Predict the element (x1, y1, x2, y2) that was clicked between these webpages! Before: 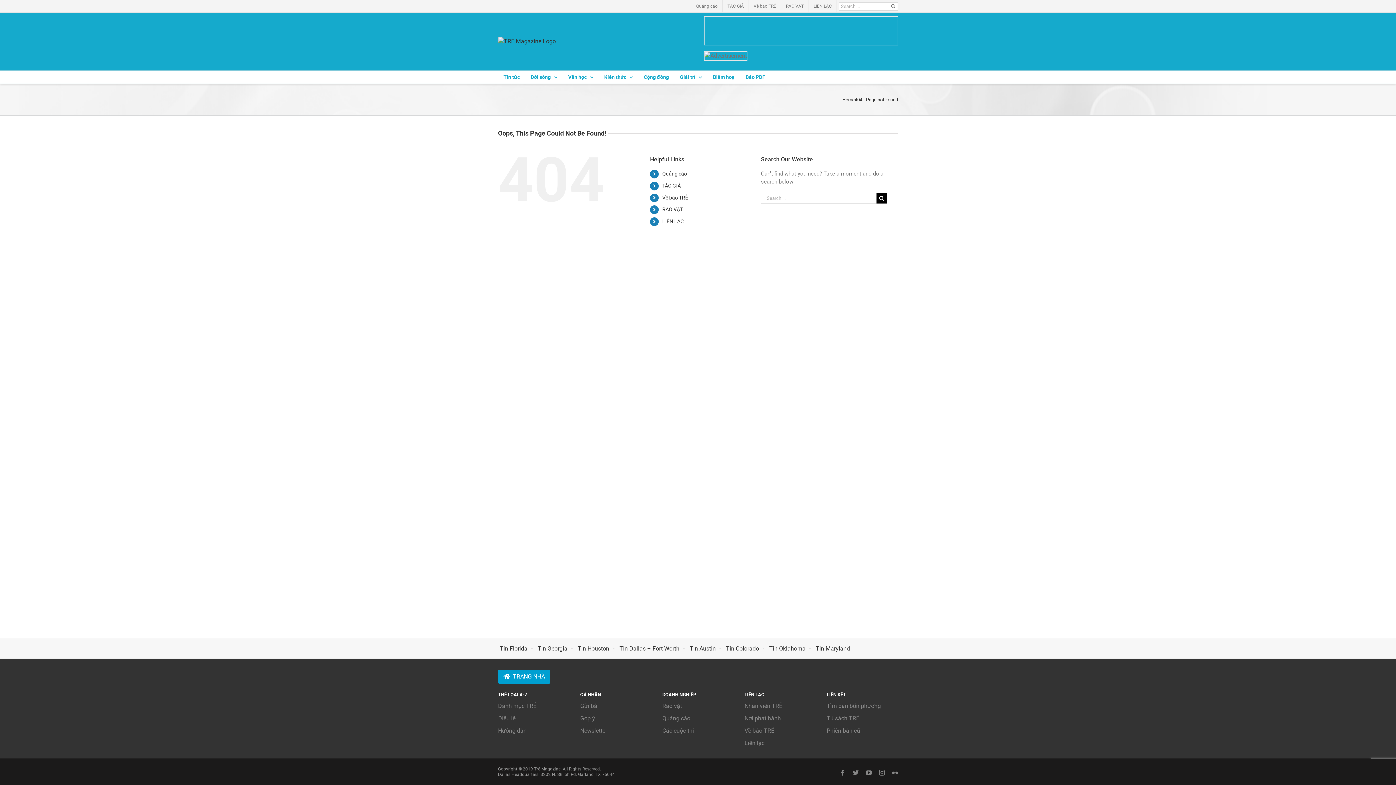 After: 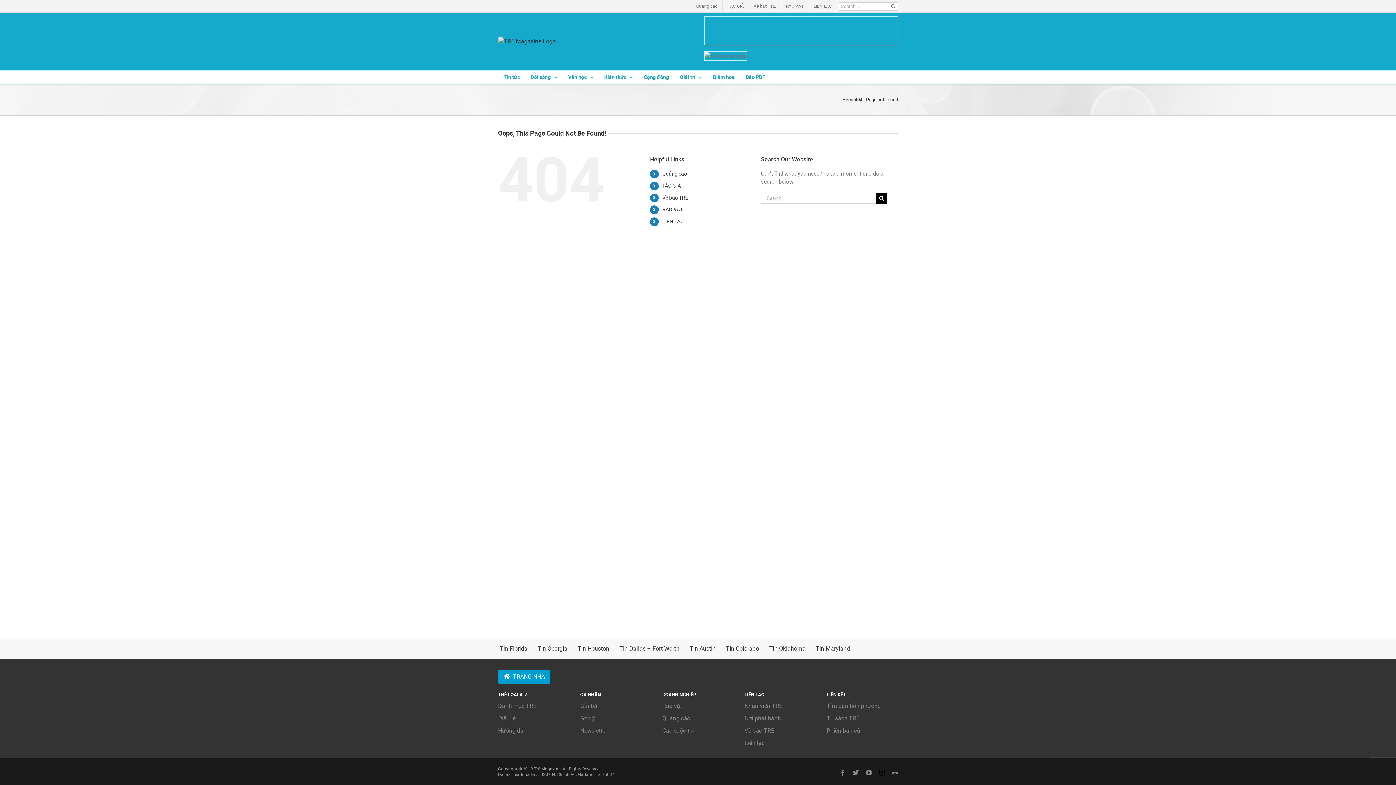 Action: bbox: (879, 770, 885, 776) label: Instagram